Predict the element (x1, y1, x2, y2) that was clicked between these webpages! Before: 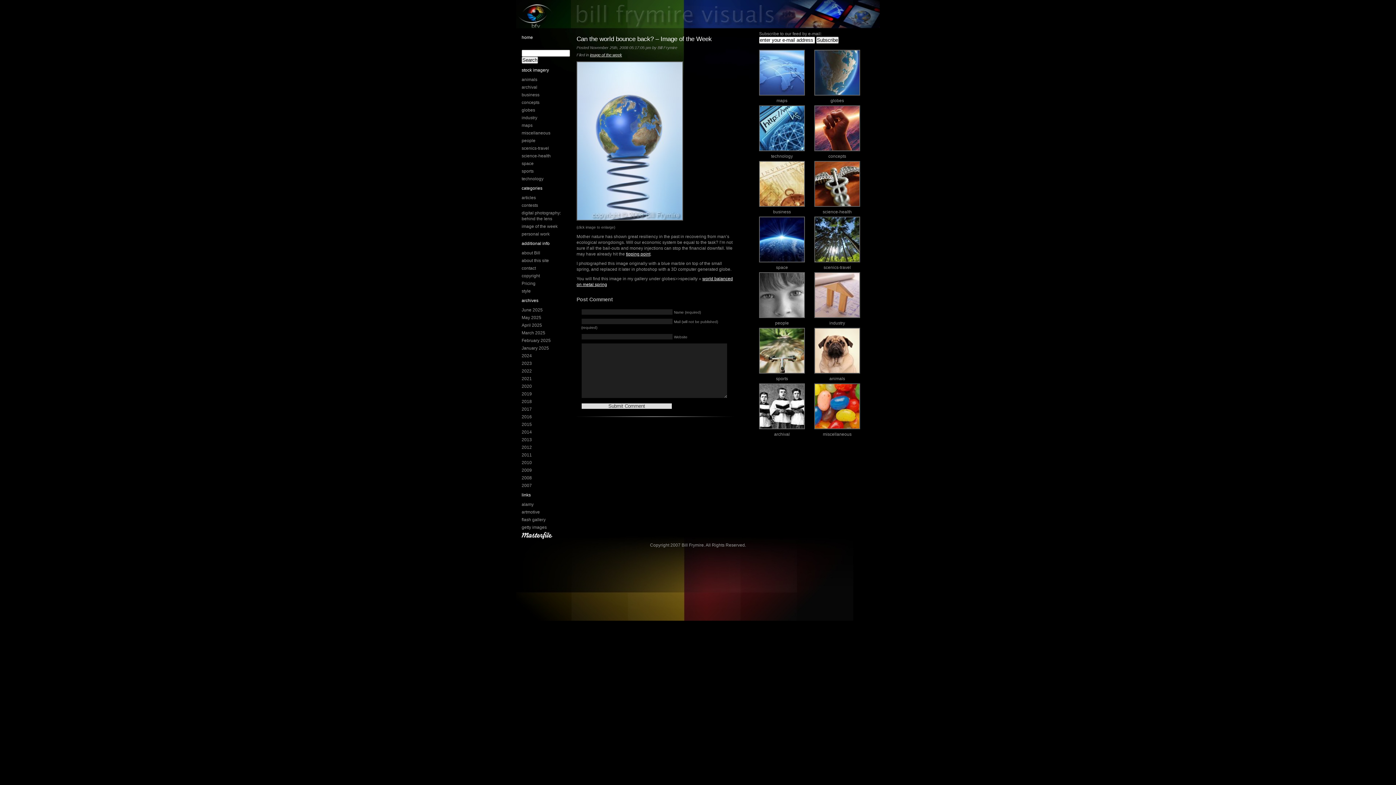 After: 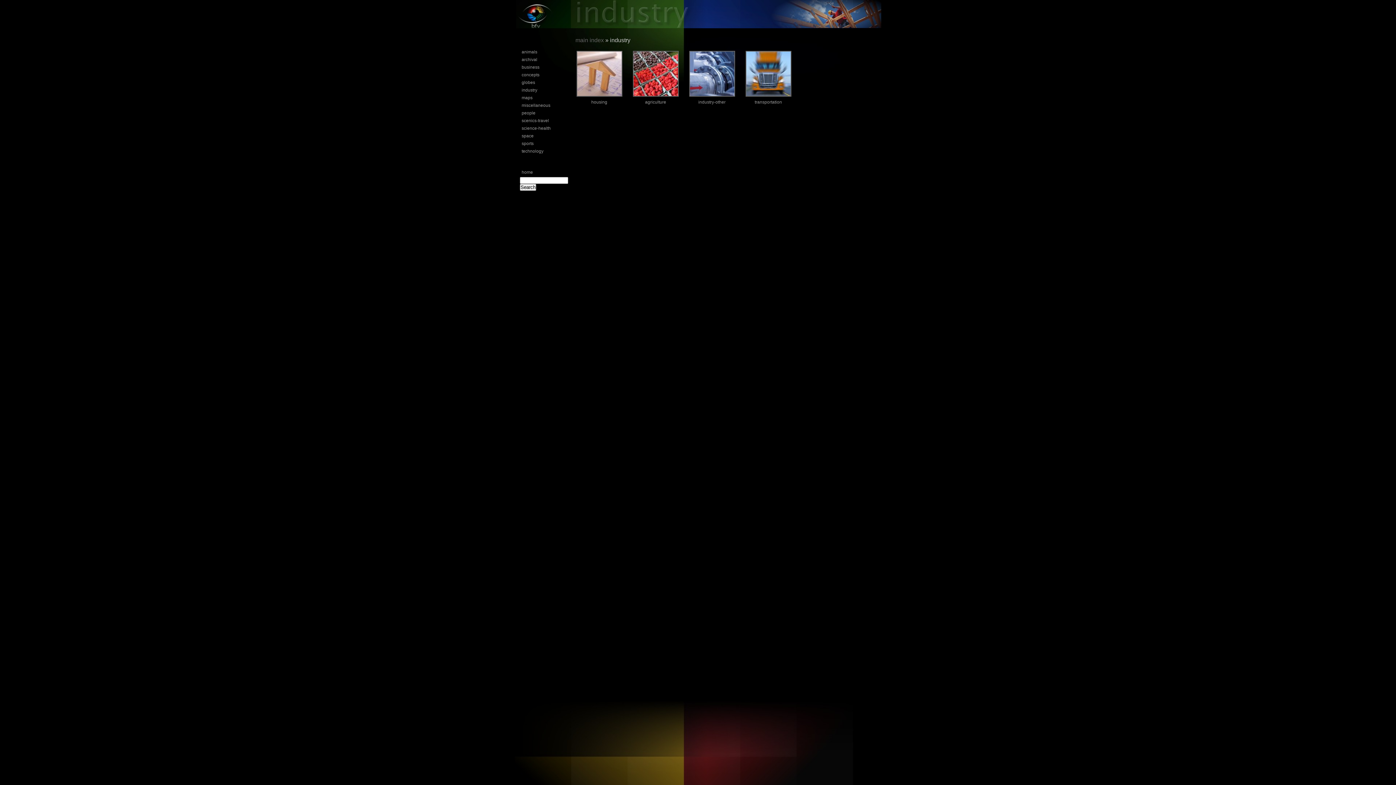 Action: bbox: (829, 320, 845, 325) label: industry